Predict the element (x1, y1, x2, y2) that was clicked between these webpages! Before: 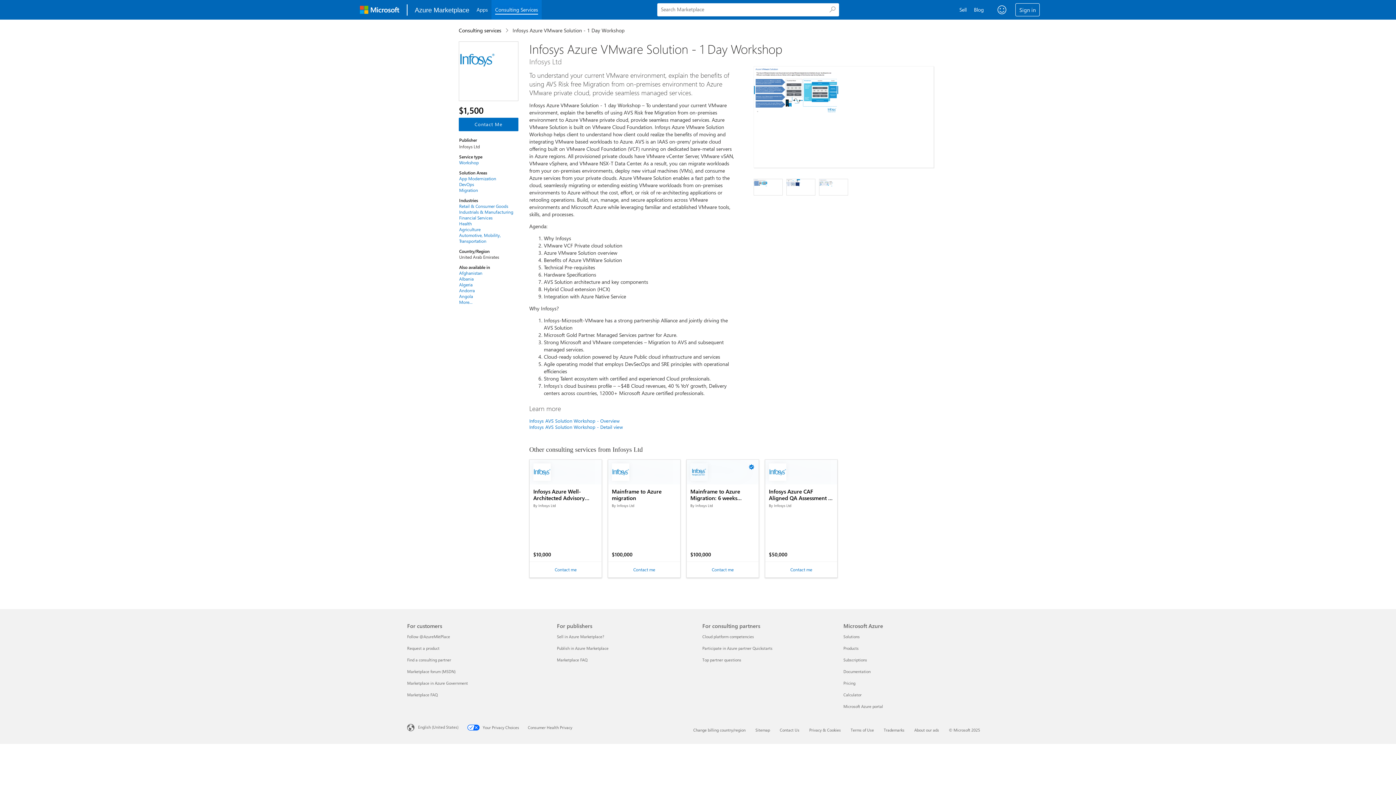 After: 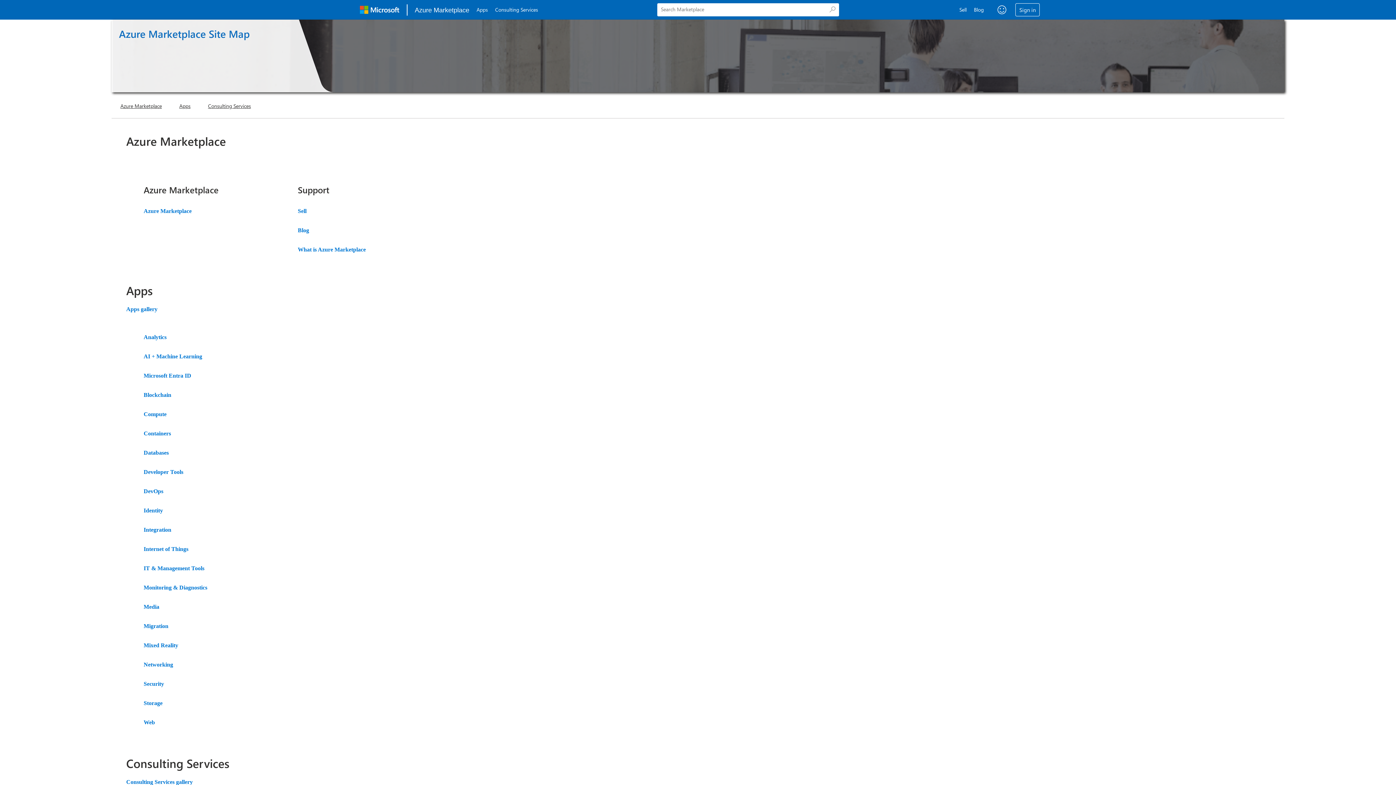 Action: bbox: (755, 727, 770, 733) label: Sitemap